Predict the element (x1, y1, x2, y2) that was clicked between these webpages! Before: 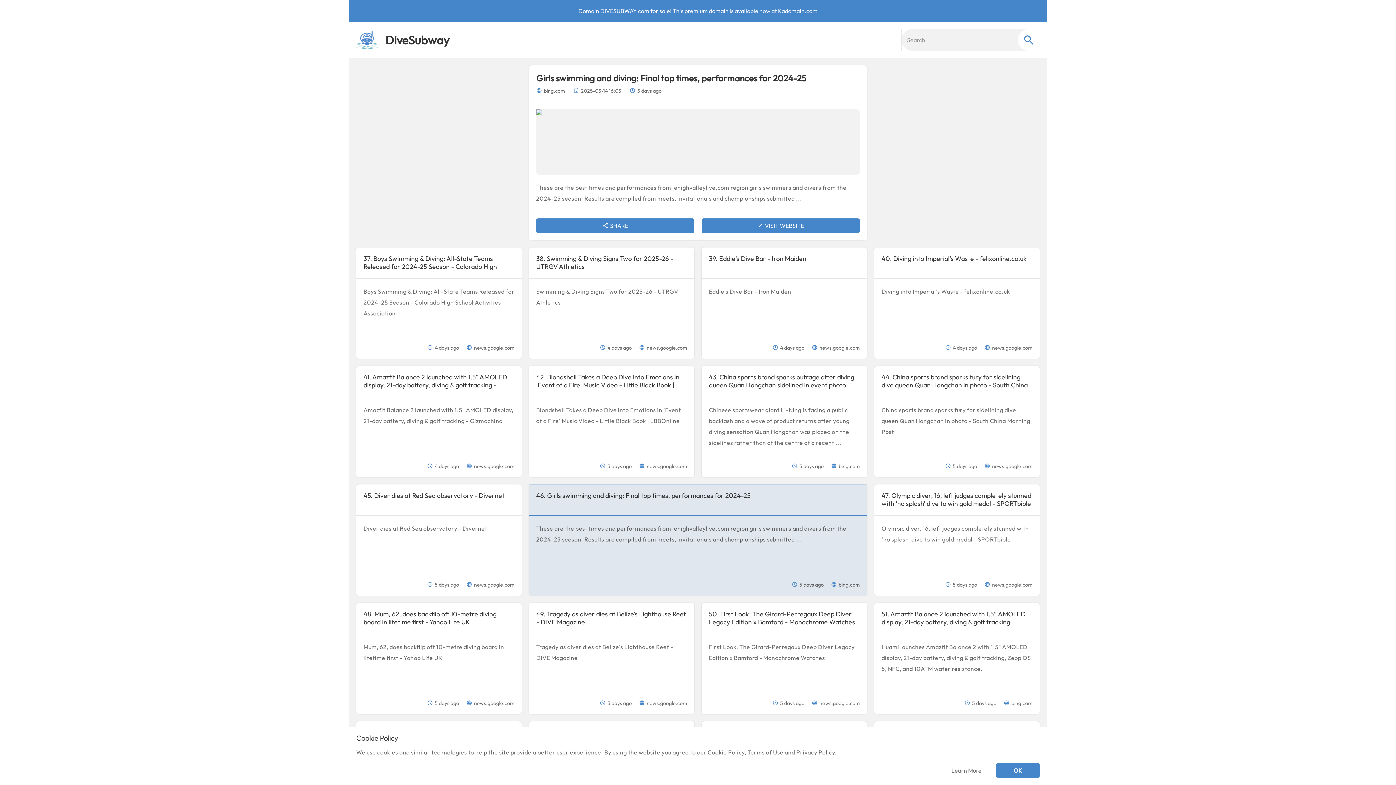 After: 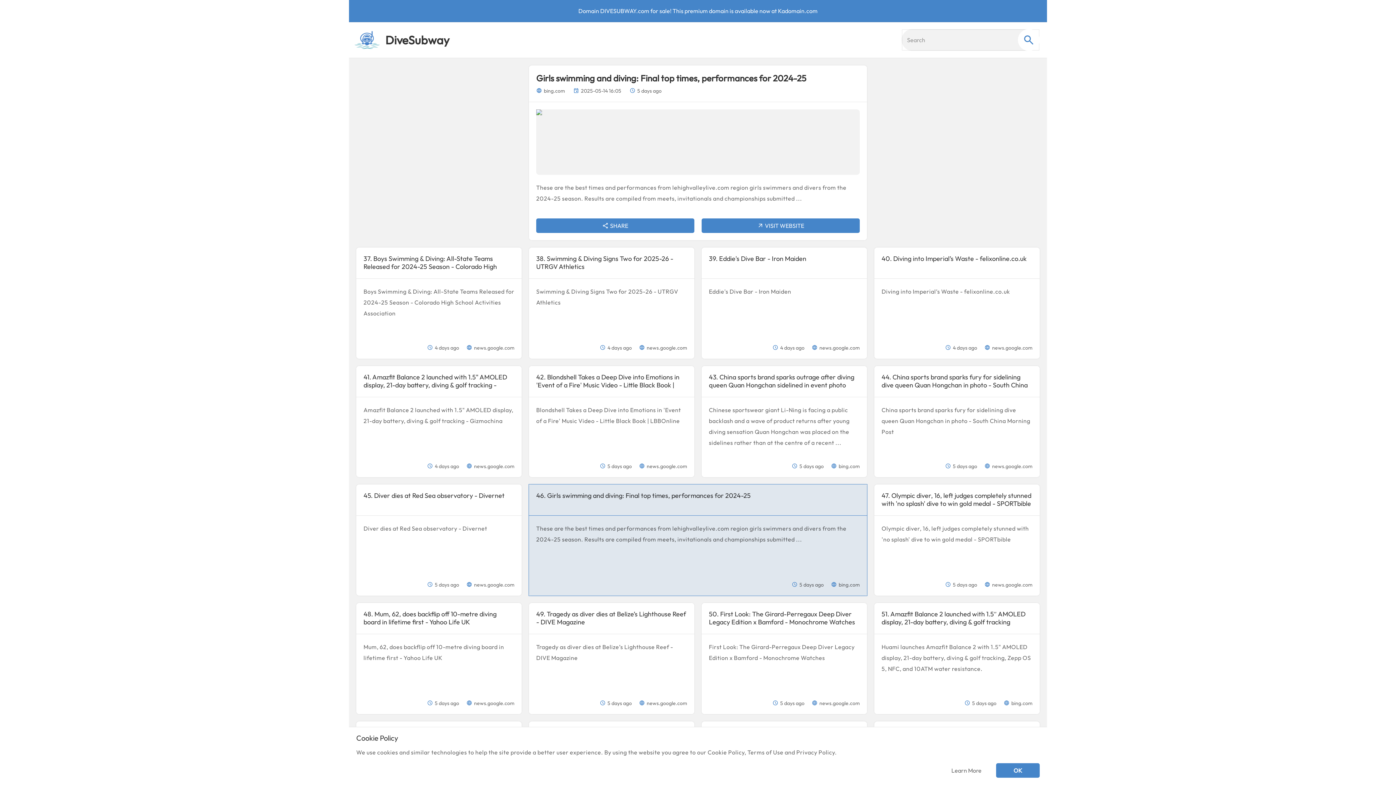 Action: bbox: (1018, 29, 1040, 50) label: search